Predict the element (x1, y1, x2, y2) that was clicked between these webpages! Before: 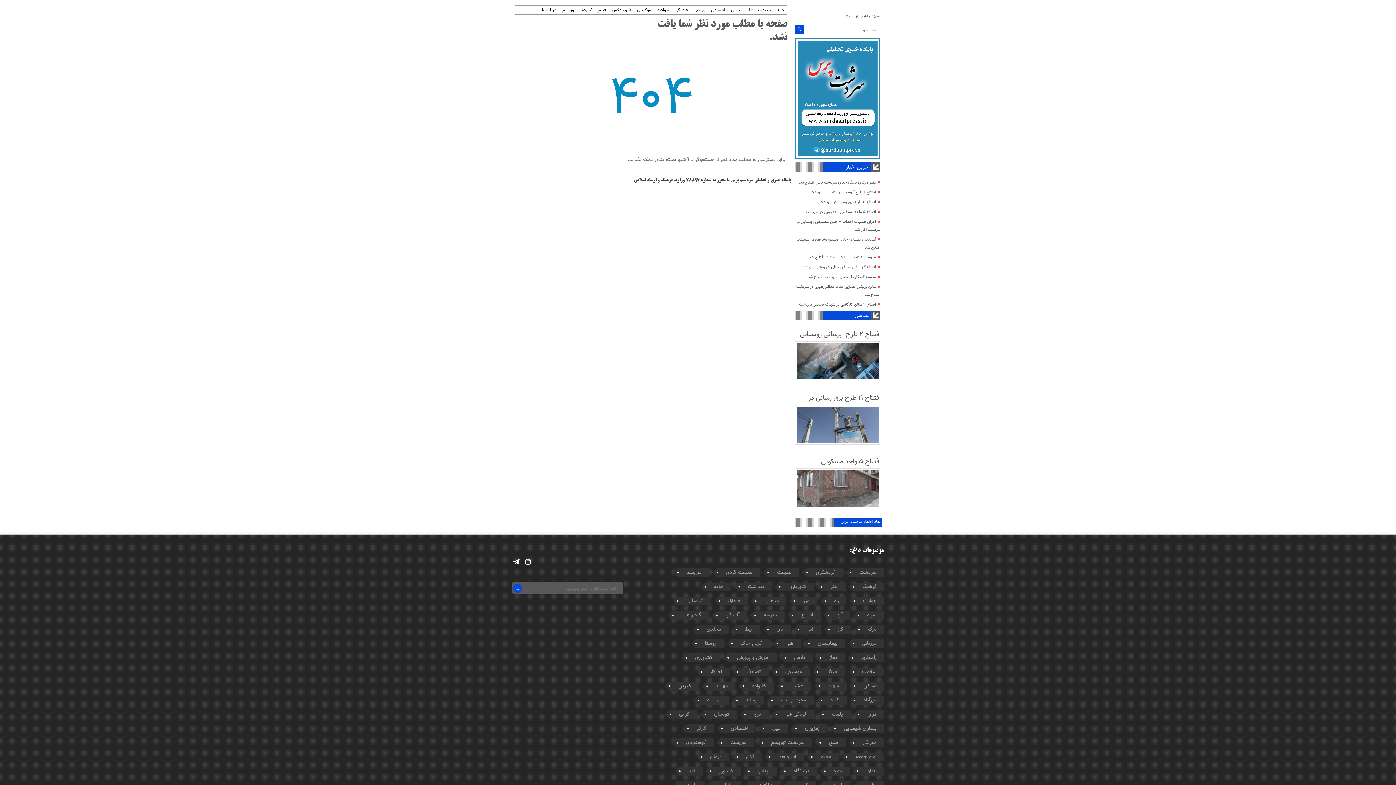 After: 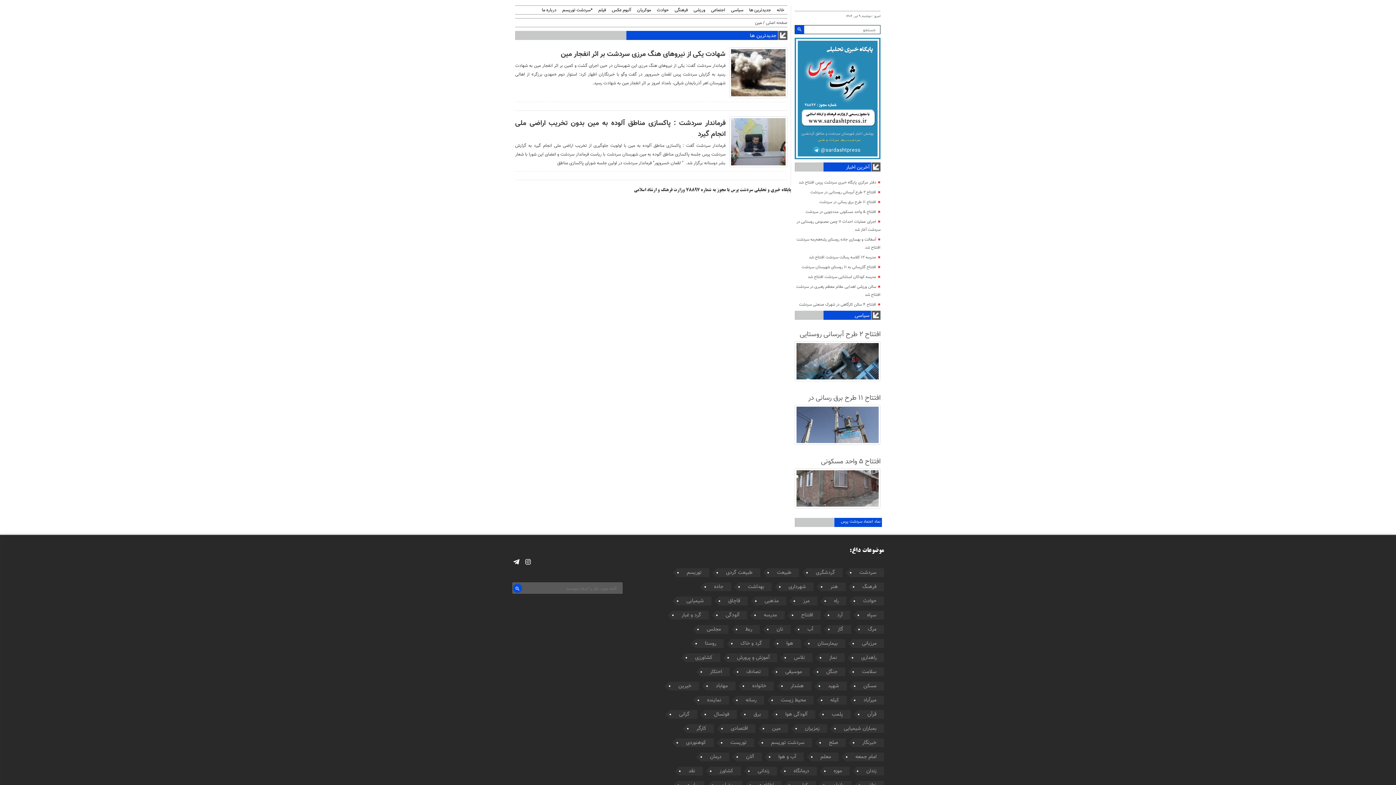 Action: label: مین bbox: (762, 724, 788, 733)